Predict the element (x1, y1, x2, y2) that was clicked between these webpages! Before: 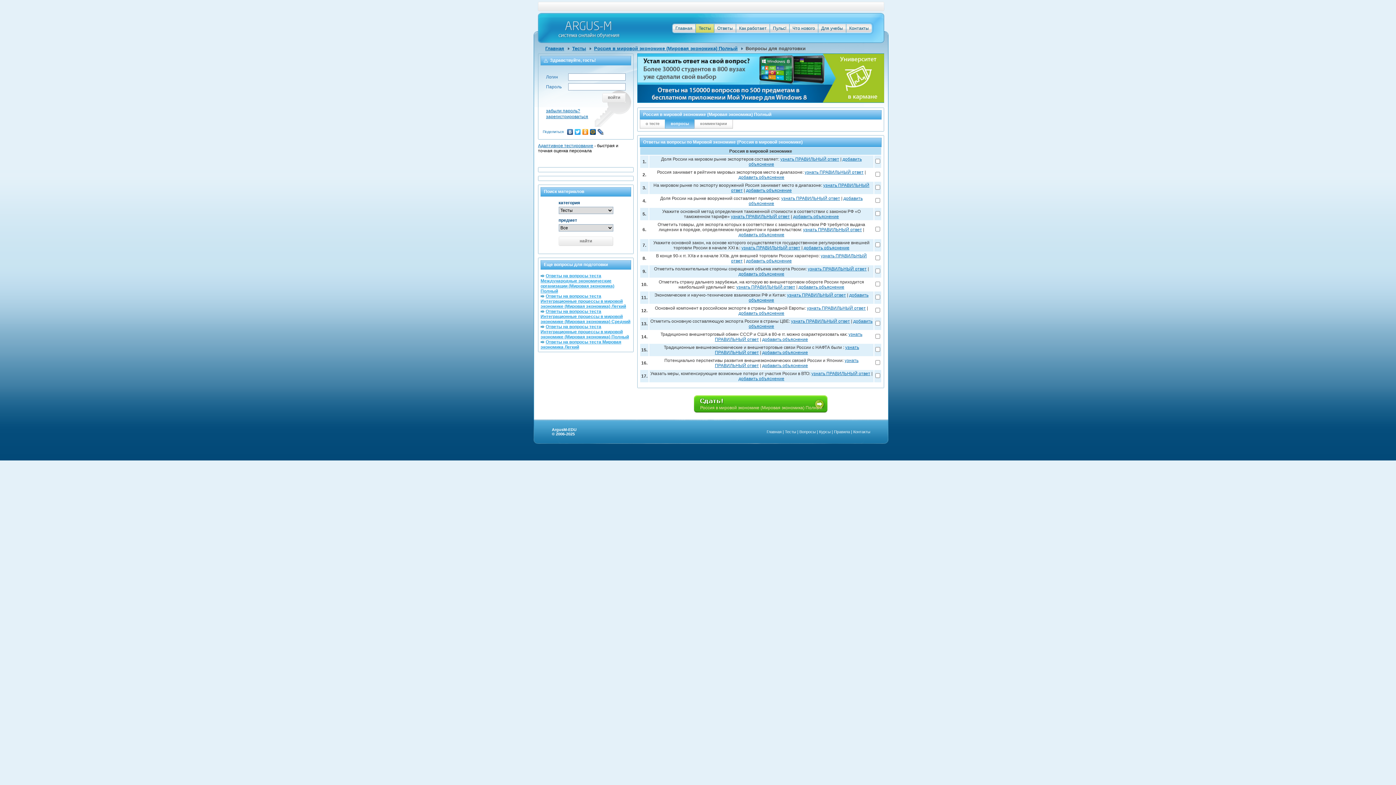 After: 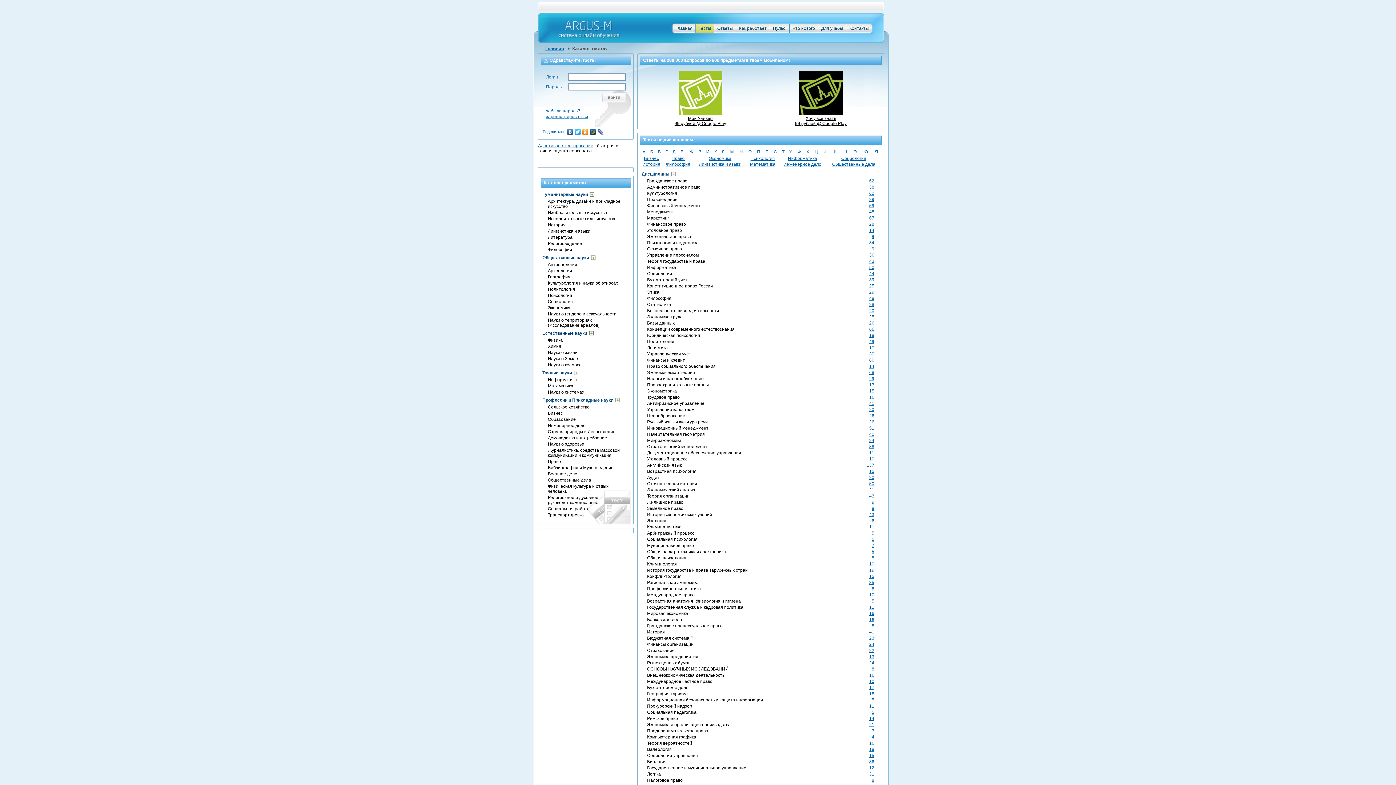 Action: bbox: (572, 45, 586, 51) label: Тесты